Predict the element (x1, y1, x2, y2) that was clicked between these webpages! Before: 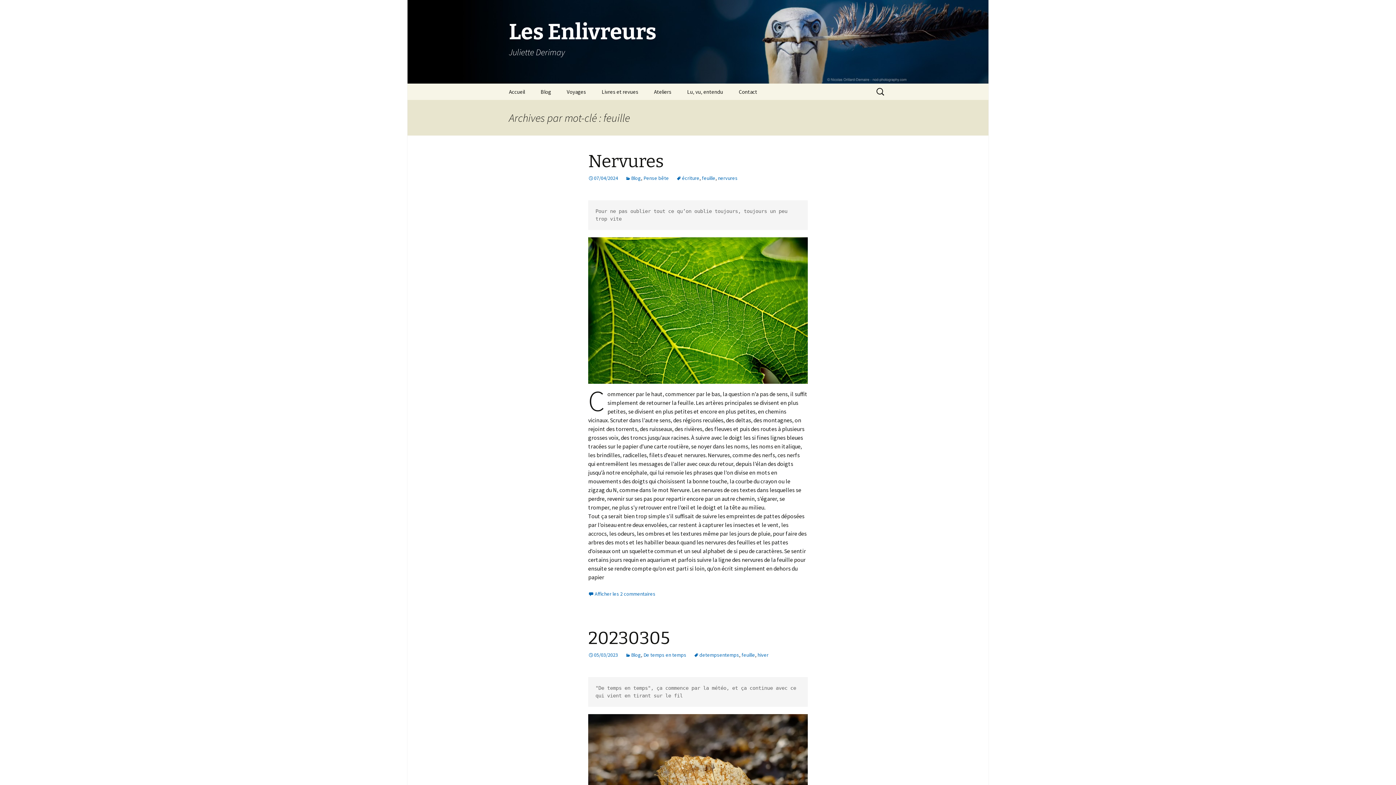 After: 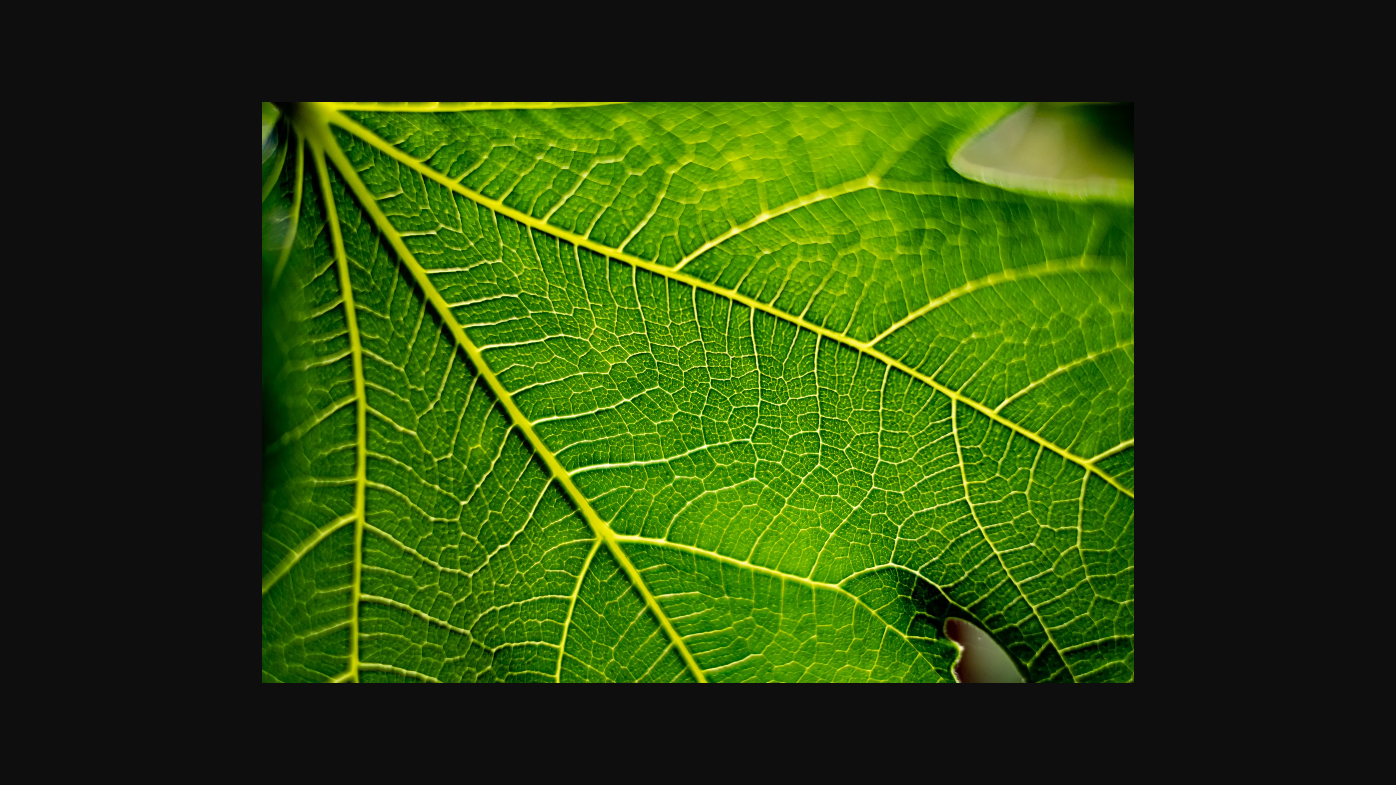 Action: bbox: (588, 237, 808, 383)